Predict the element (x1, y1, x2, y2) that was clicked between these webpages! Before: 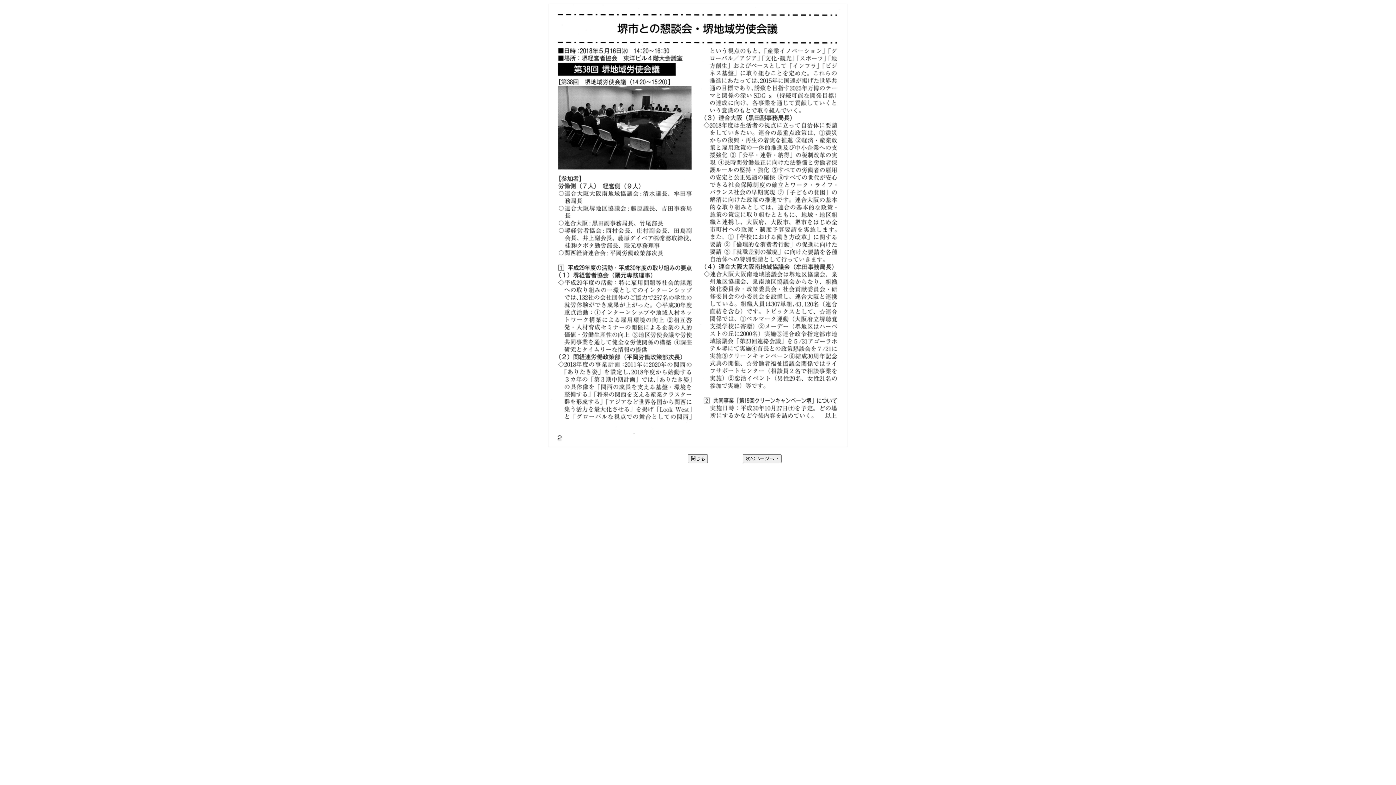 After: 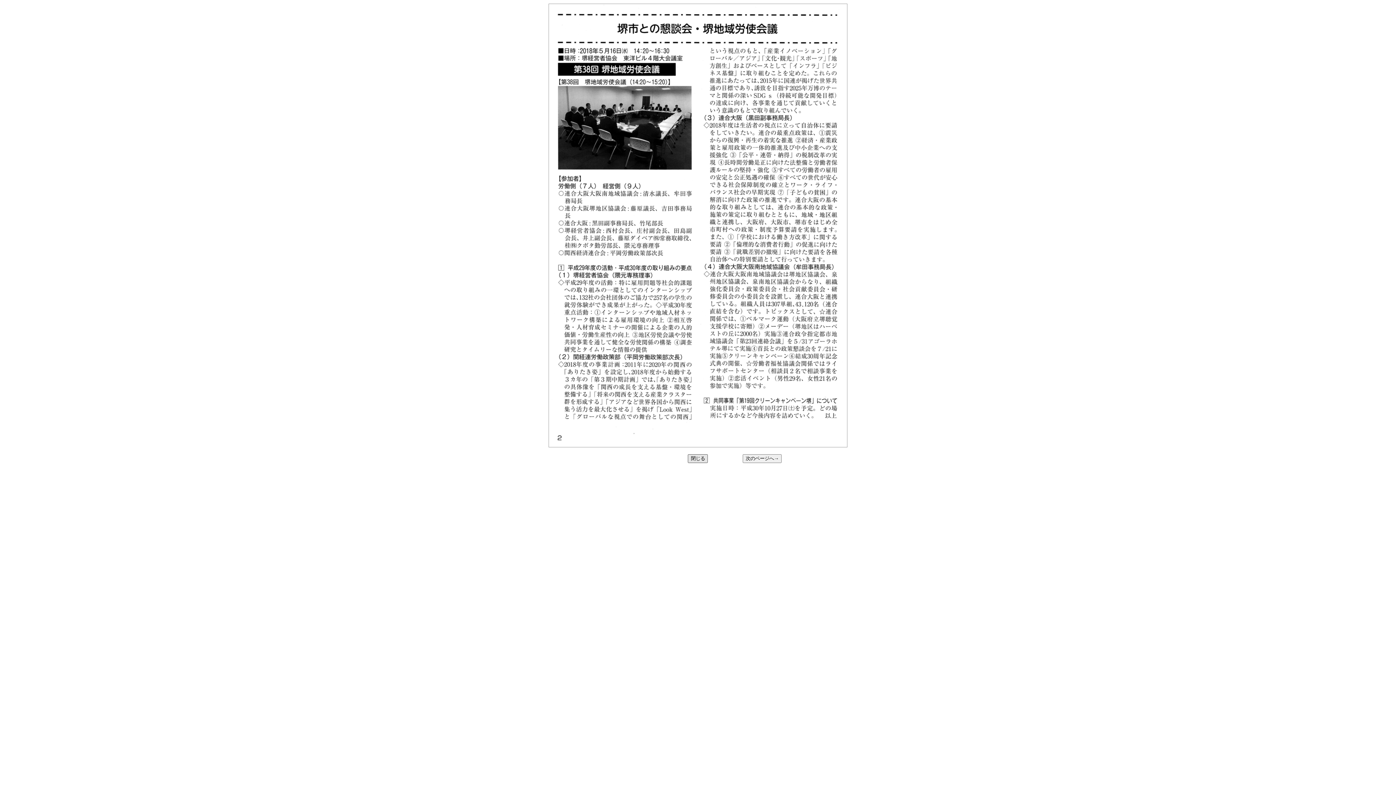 Action: bbox: (688, 454, 708, 463) label: 閉じる